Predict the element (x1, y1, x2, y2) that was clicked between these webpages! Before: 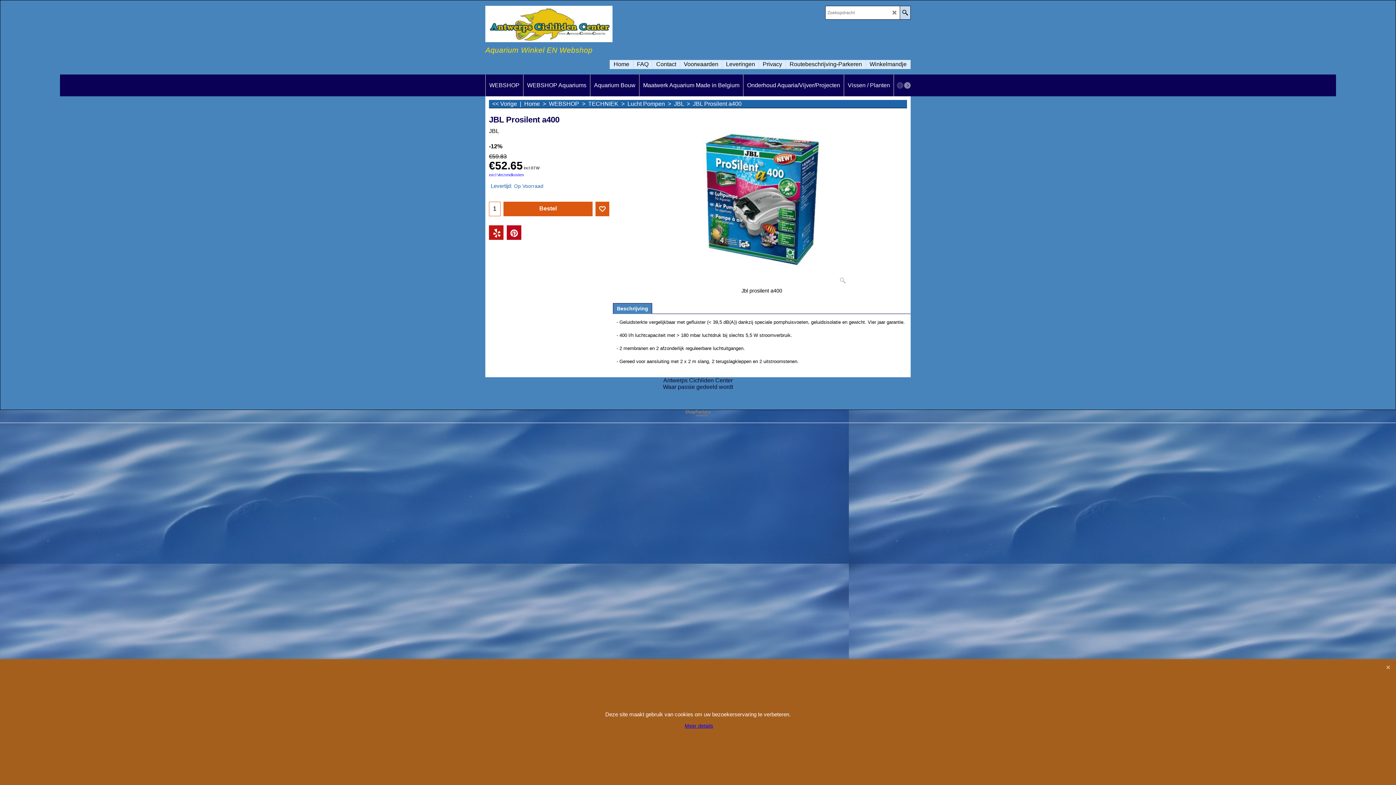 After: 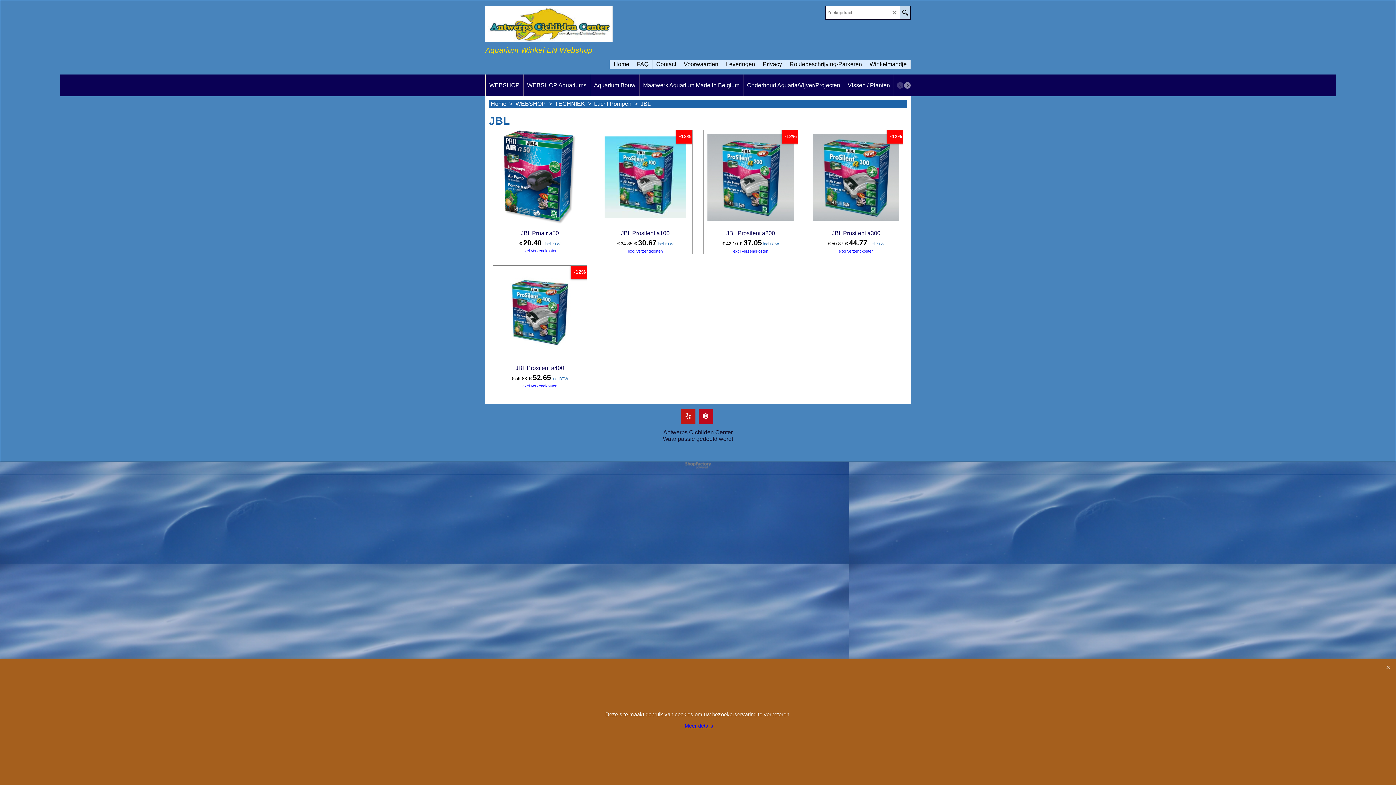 Action: label: JBL  >   bbox: (674, 100, 693, 106)